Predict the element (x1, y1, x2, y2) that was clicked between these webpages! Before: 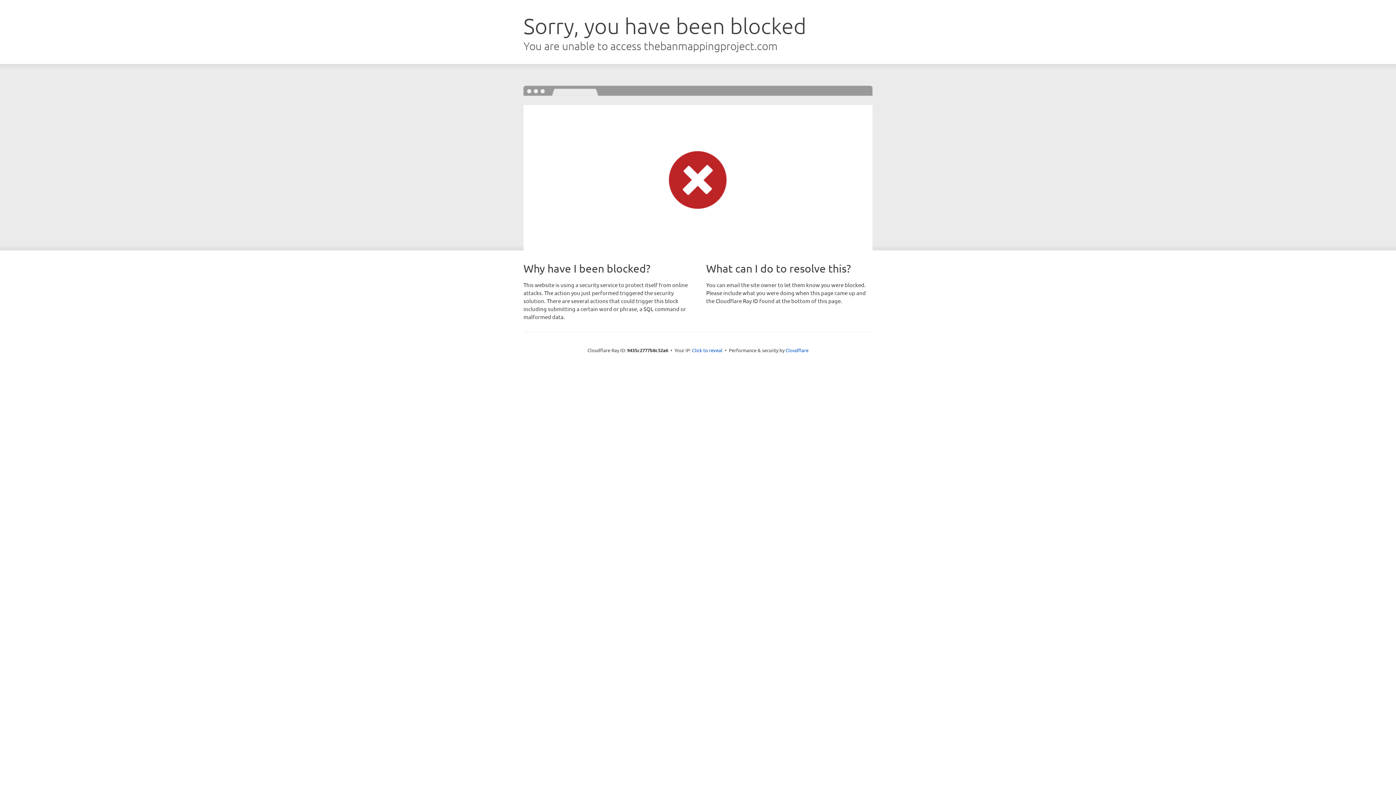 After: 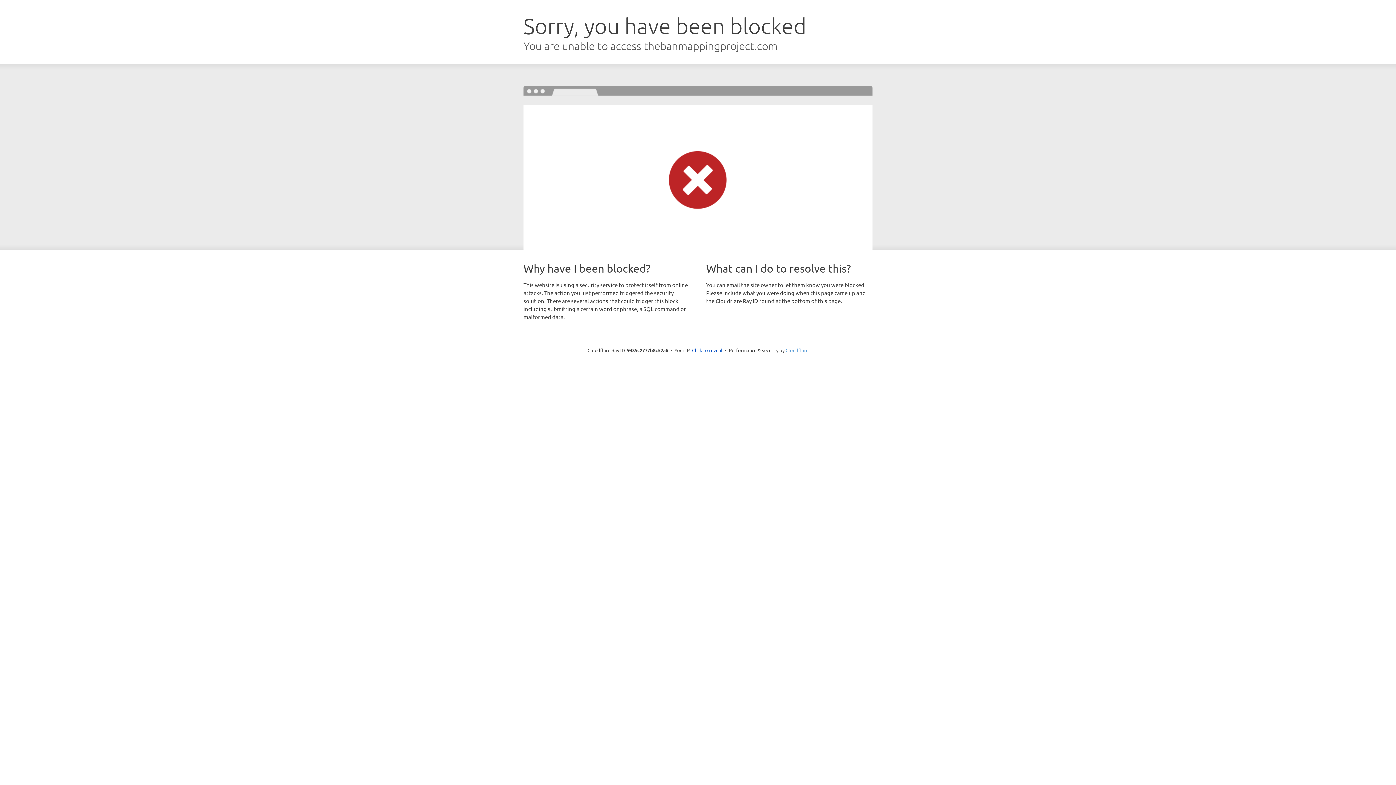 Action: label: Cloudflare bbox: (785, 347, 808, 353)